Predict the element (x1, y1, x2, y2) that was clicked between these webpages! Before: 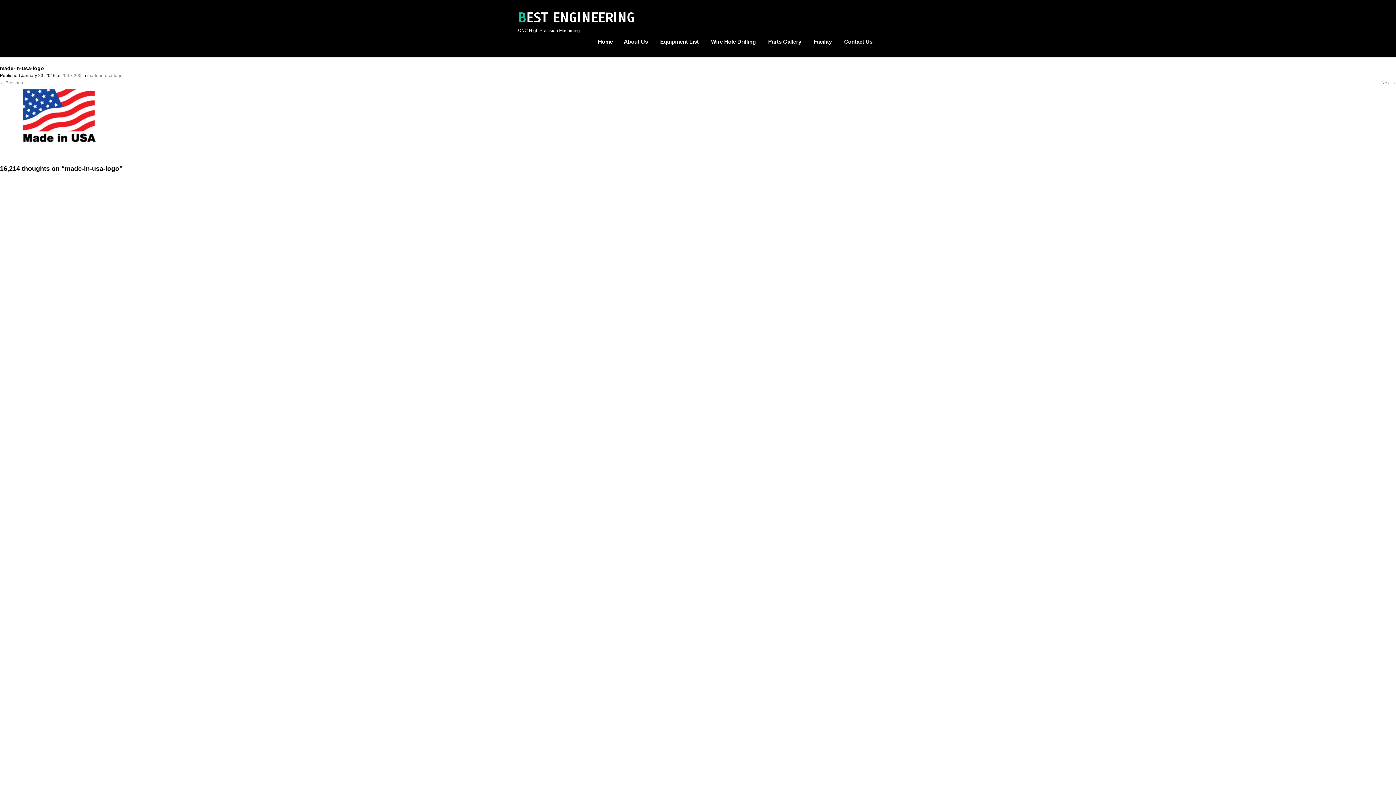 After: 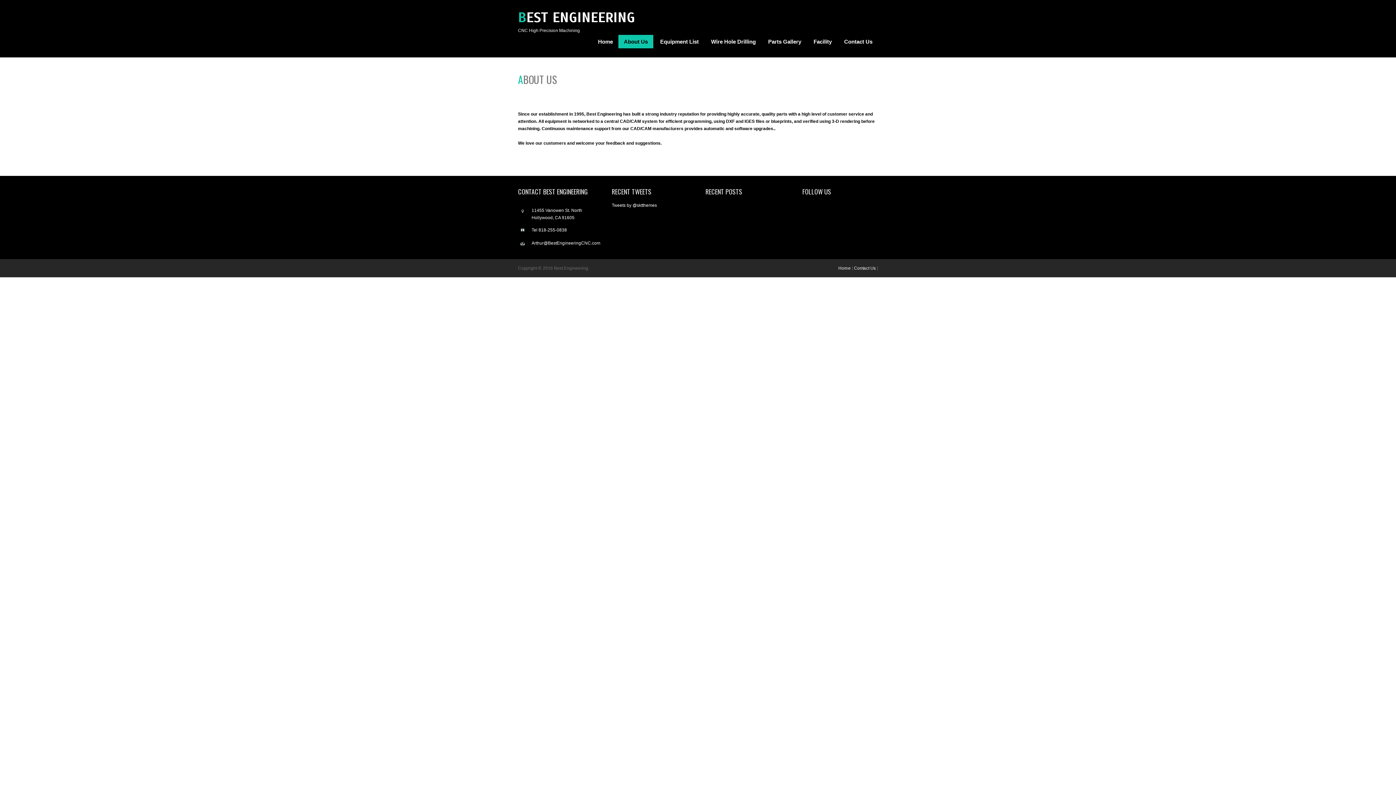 Action: label: About Us bbox: (618, 34, 653, 48)